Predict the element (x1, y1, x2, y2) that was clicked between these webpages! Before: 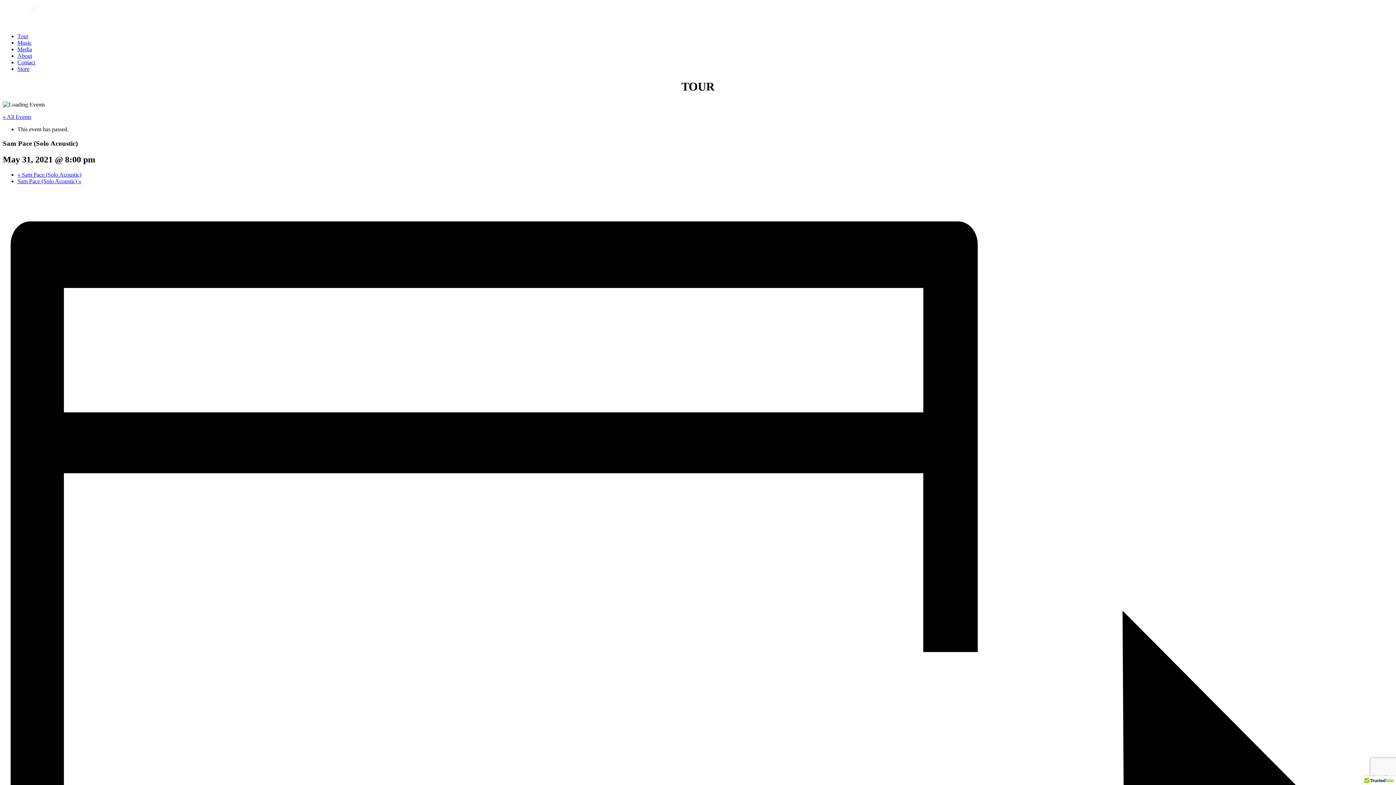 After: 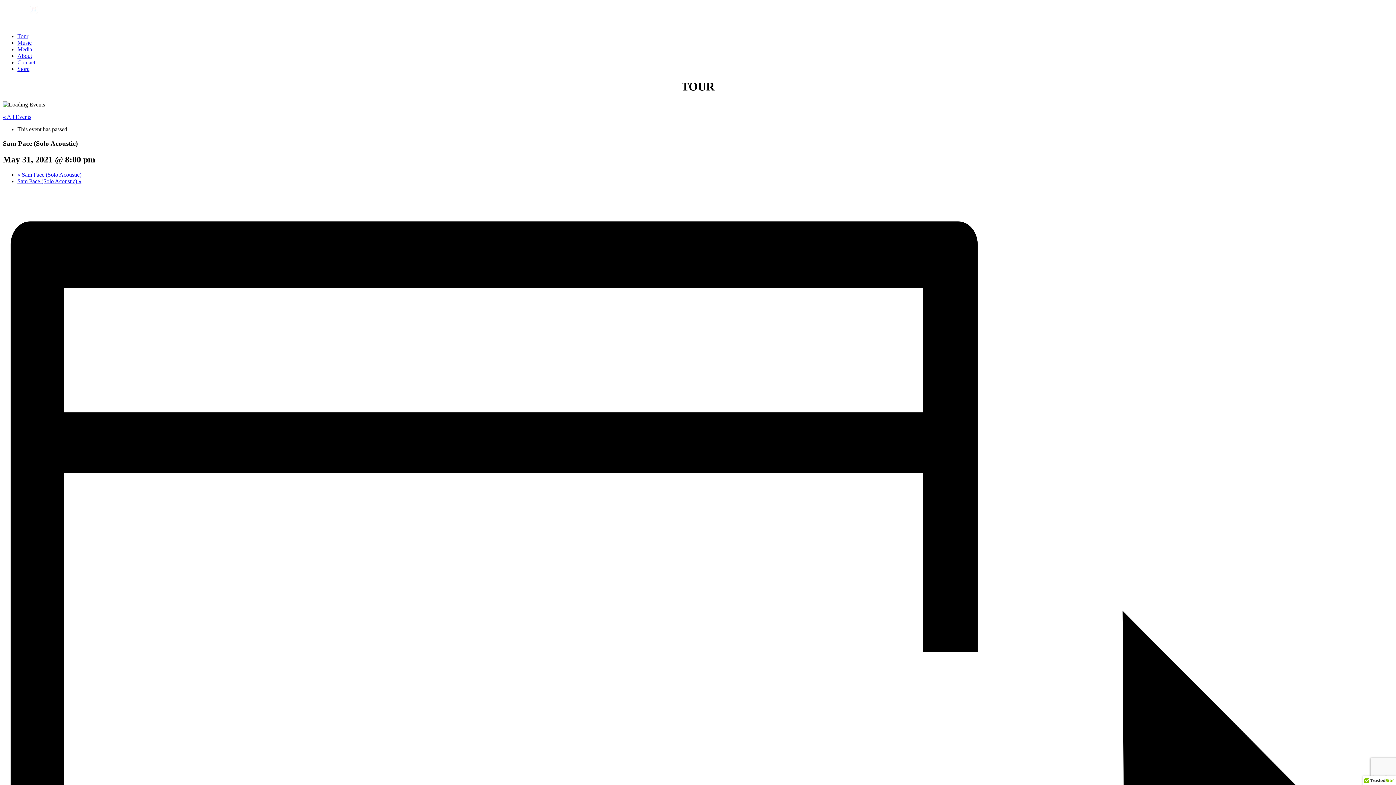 Action: bbox: (41, 8, 49, 14)